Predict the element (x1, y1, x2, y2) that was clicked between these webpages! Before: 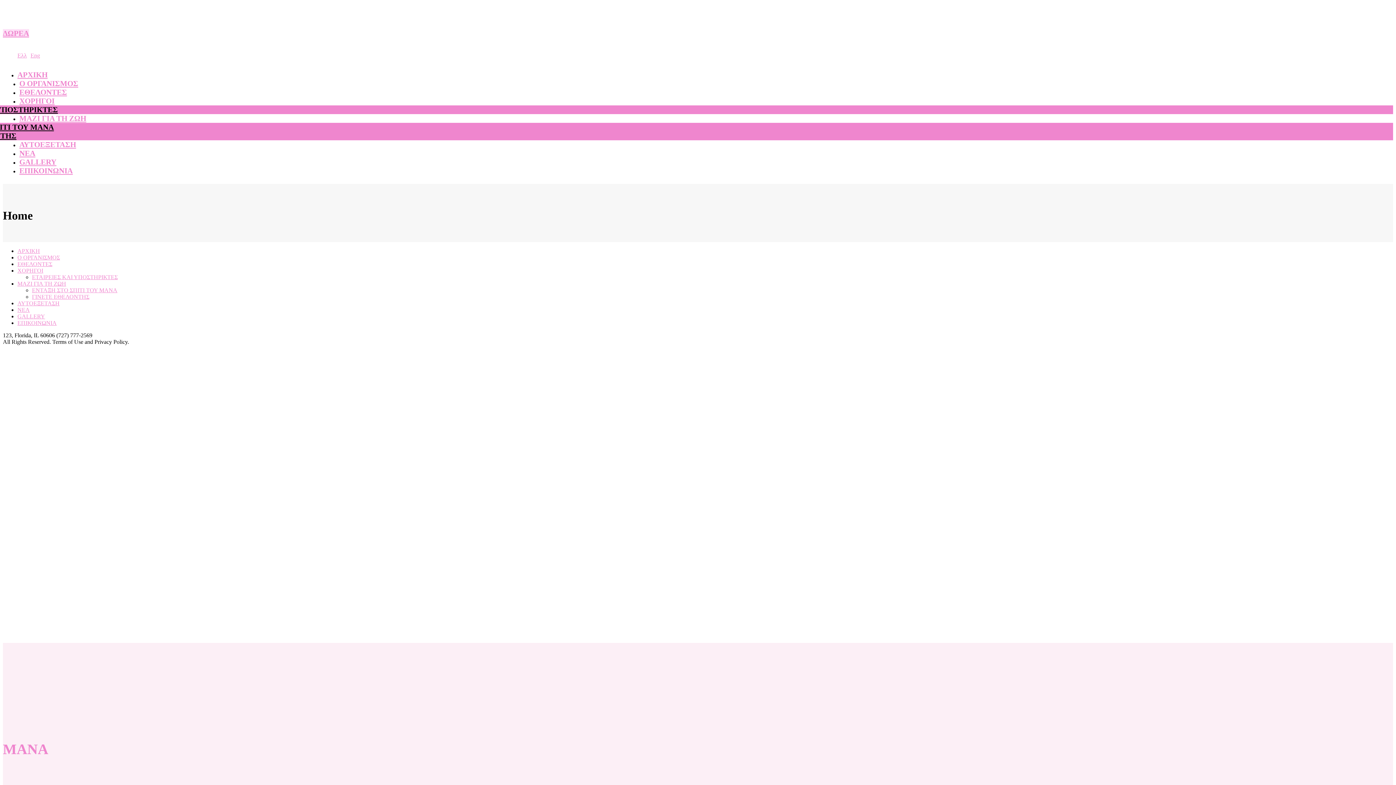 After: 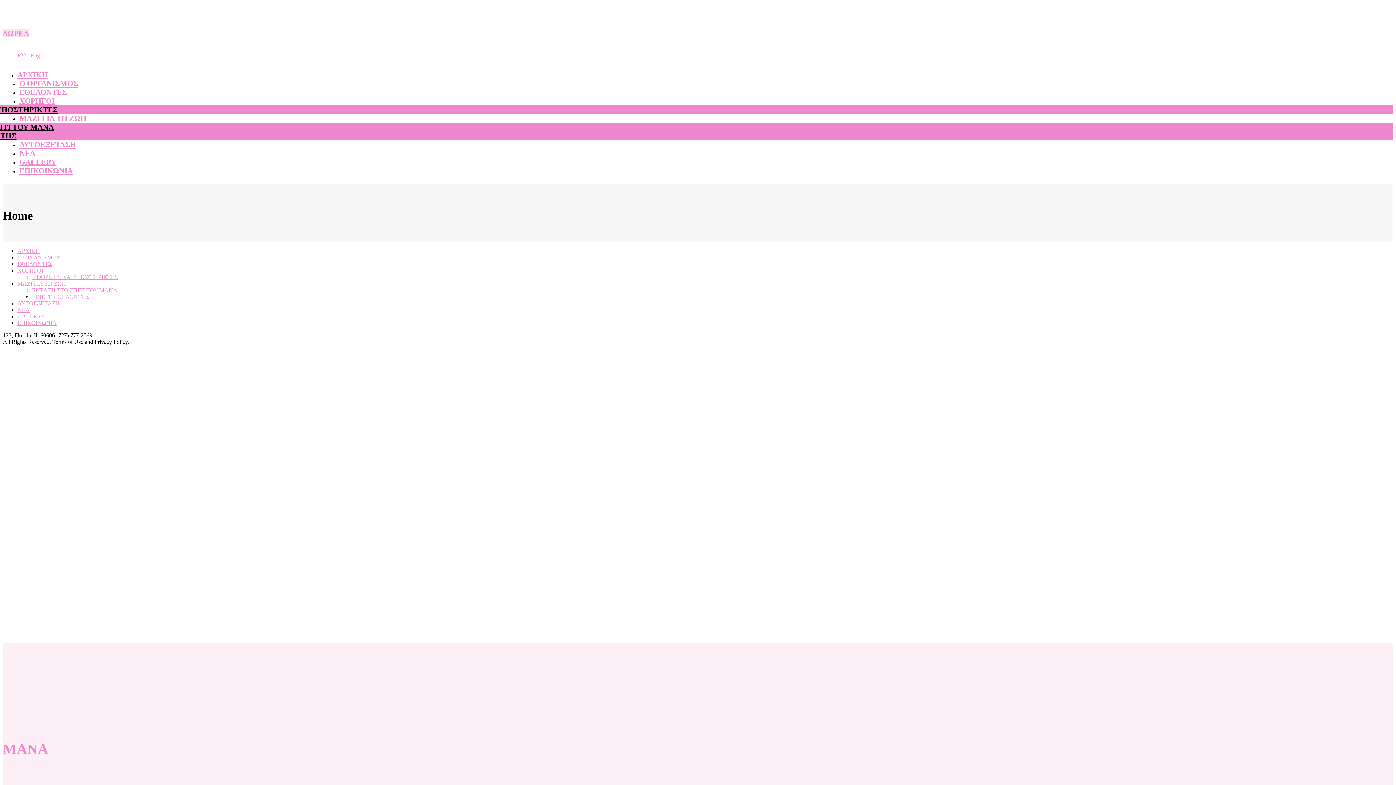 Action: bbox: (17, 52, 26, 58) label: Ελλ